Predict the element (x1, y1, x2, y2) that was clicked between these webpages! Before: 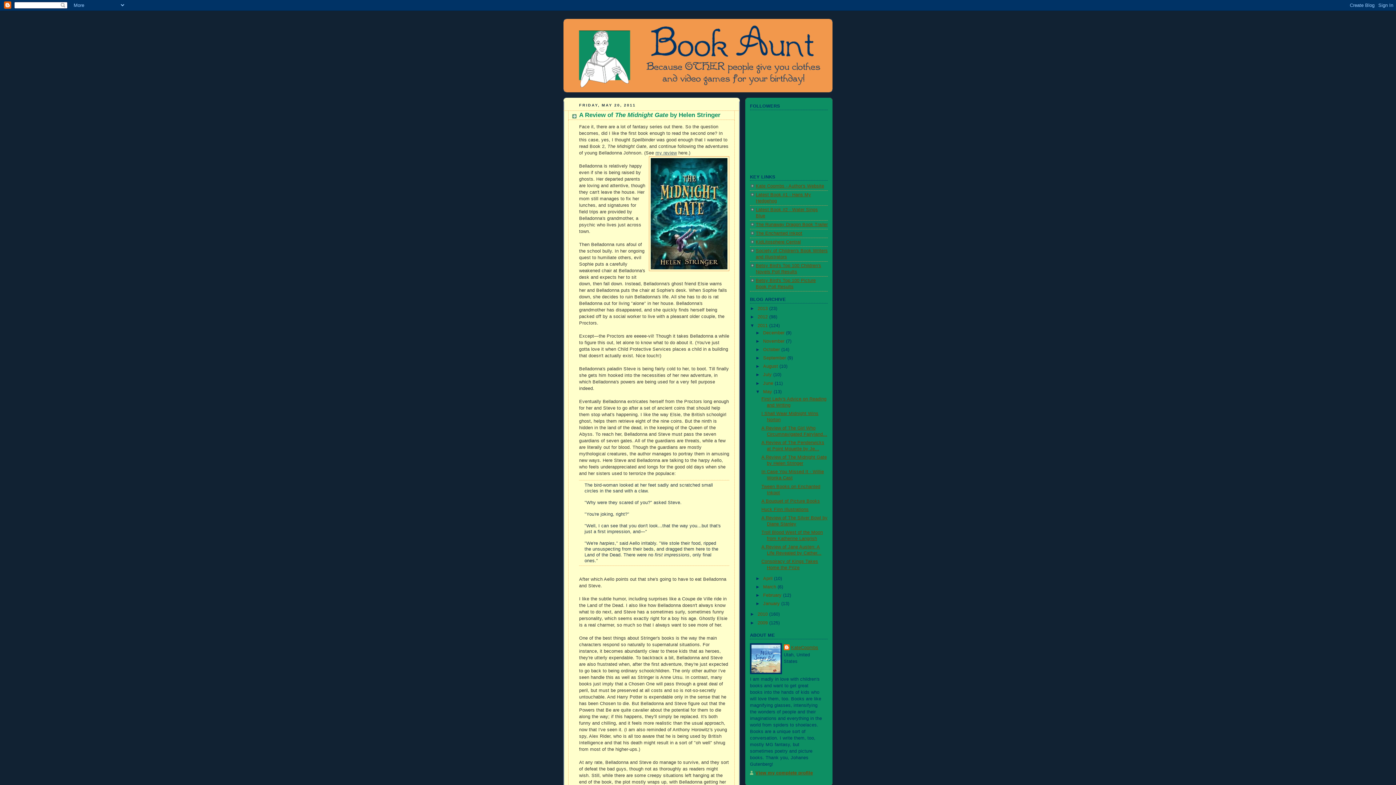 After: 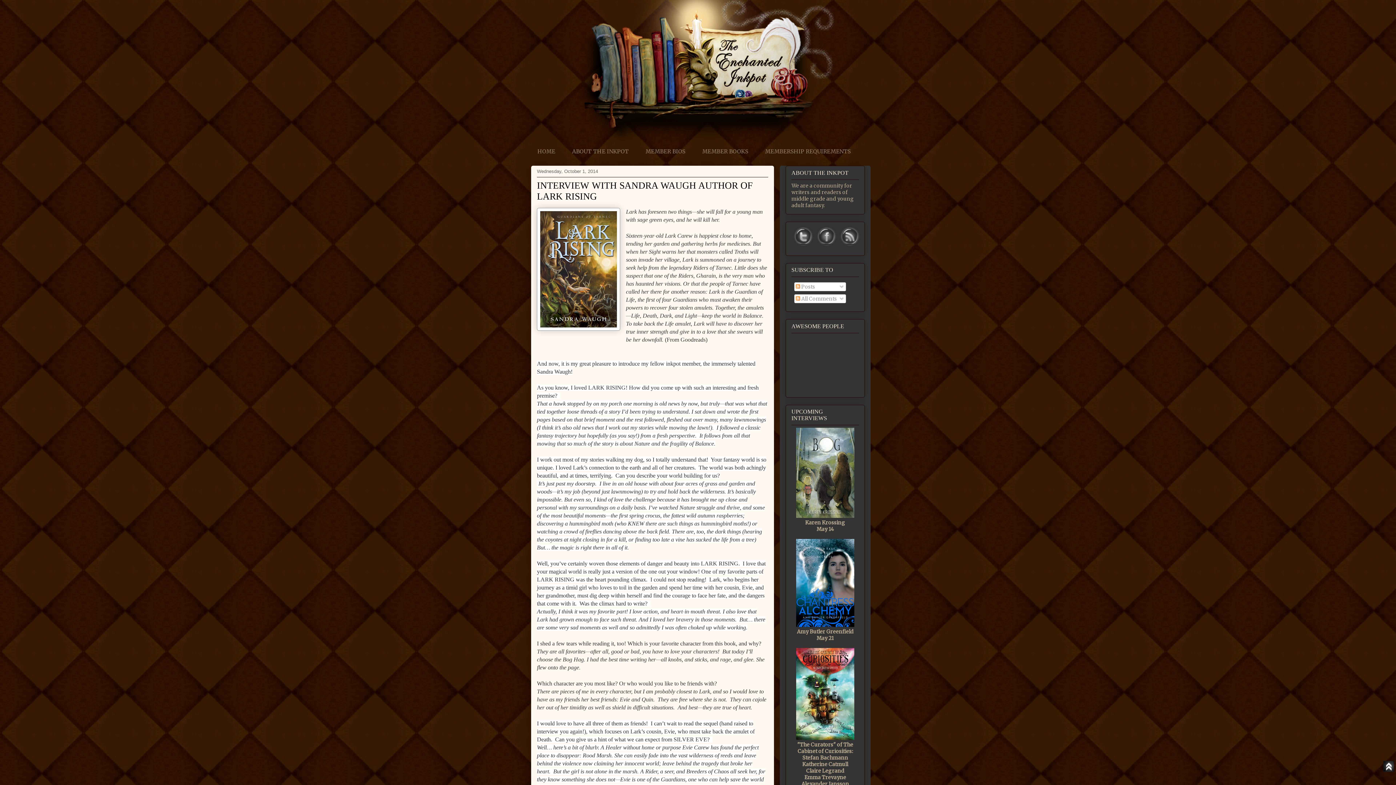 Action: label: The Enchanted Inkpot bbox: (756, 230, 802, 235)